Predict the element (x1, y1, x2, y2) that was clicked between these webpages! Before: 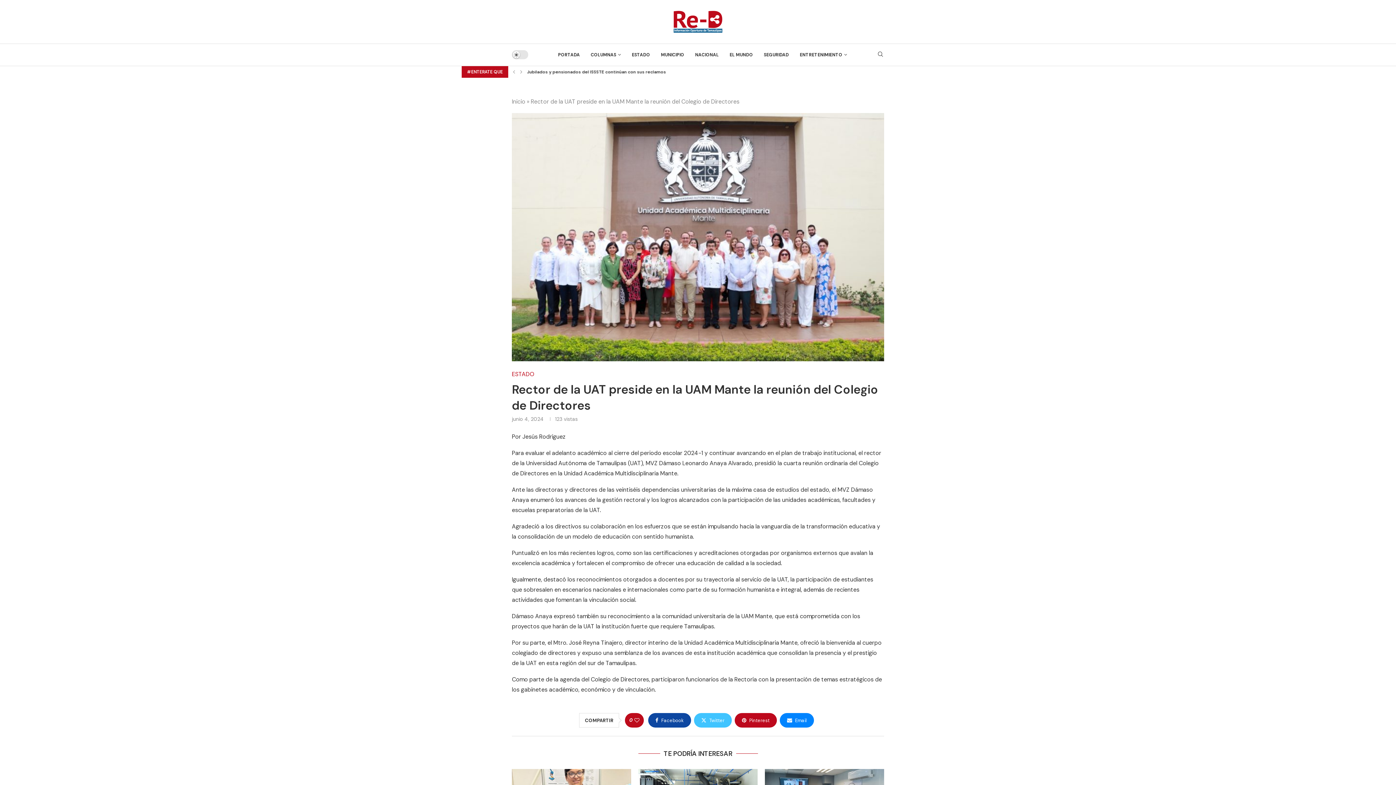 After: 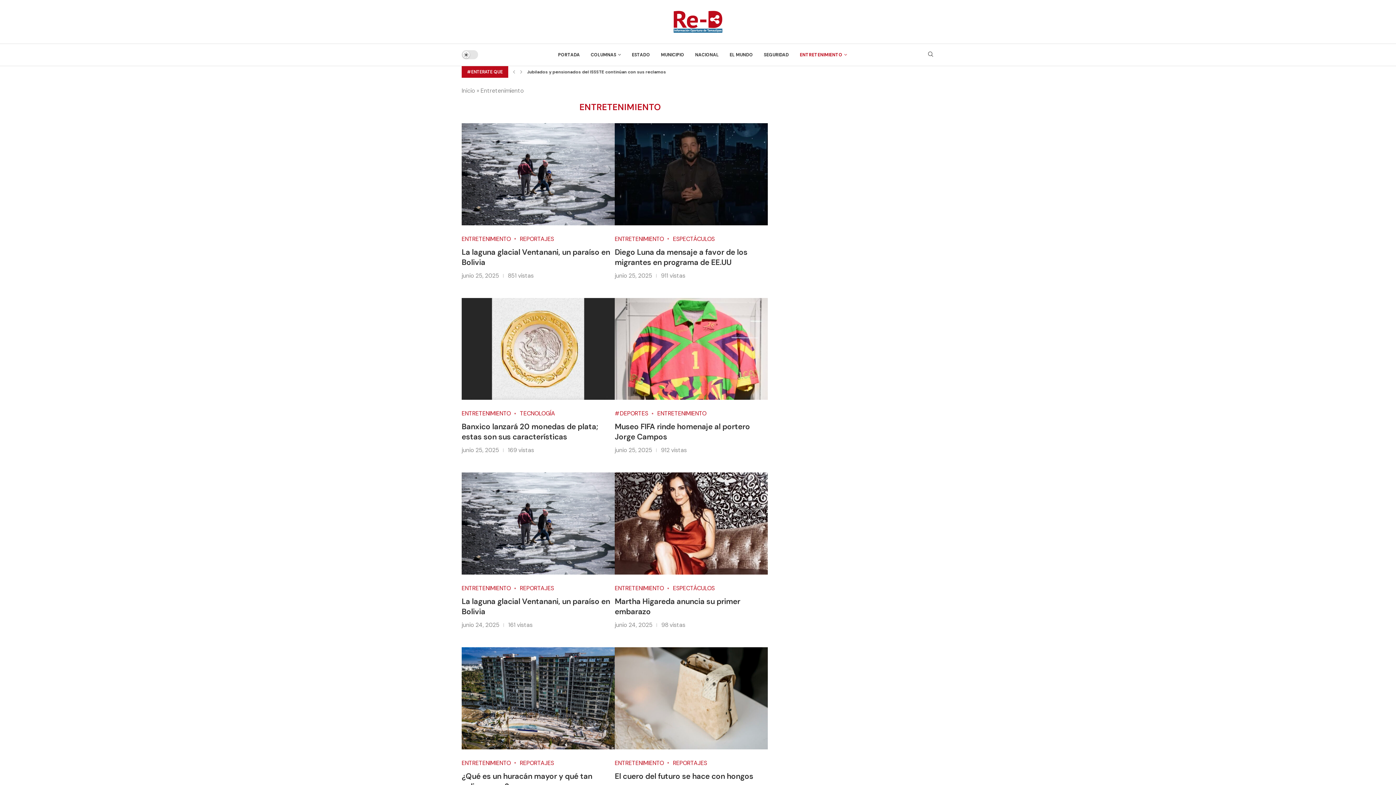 Action: label: ENTRETENIMIENTO bbox: (800, 47, 847, 62)